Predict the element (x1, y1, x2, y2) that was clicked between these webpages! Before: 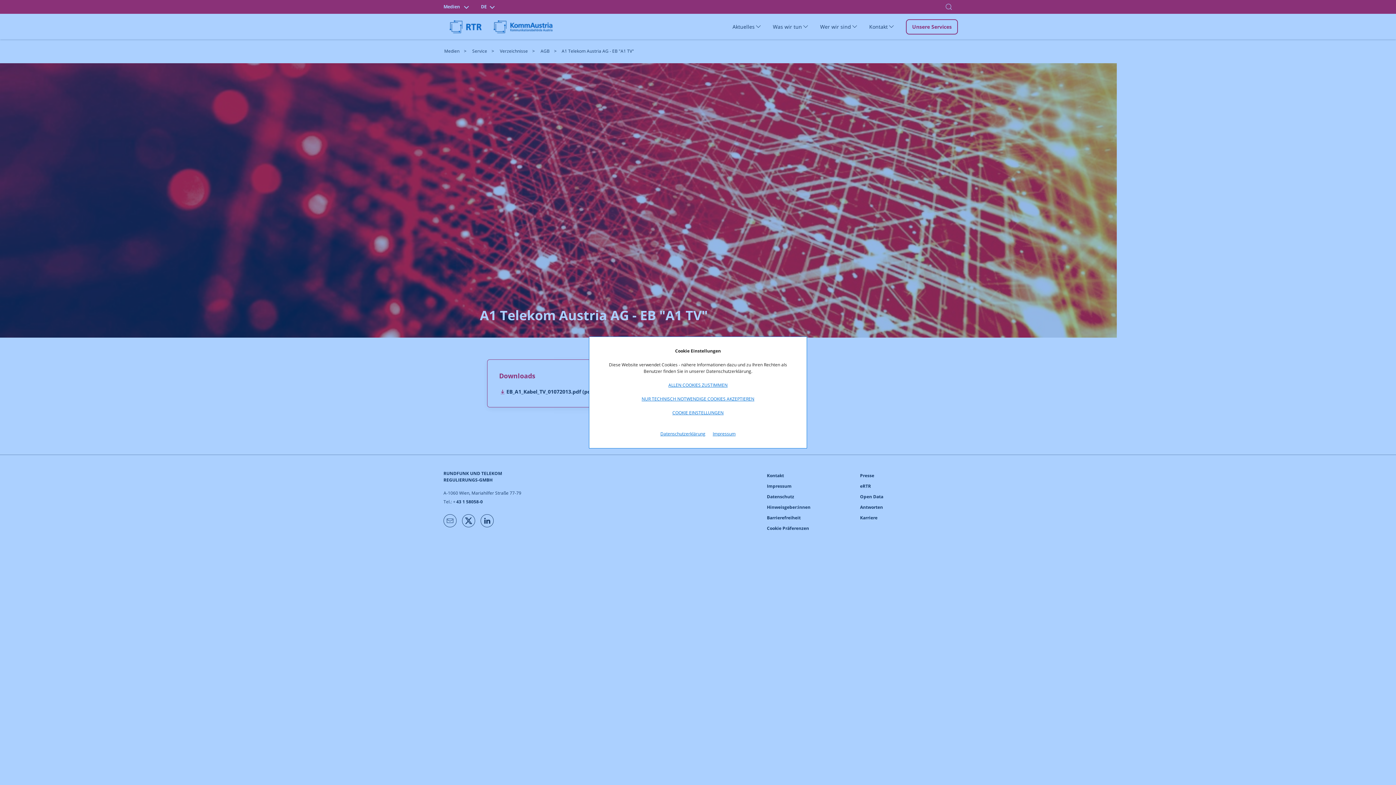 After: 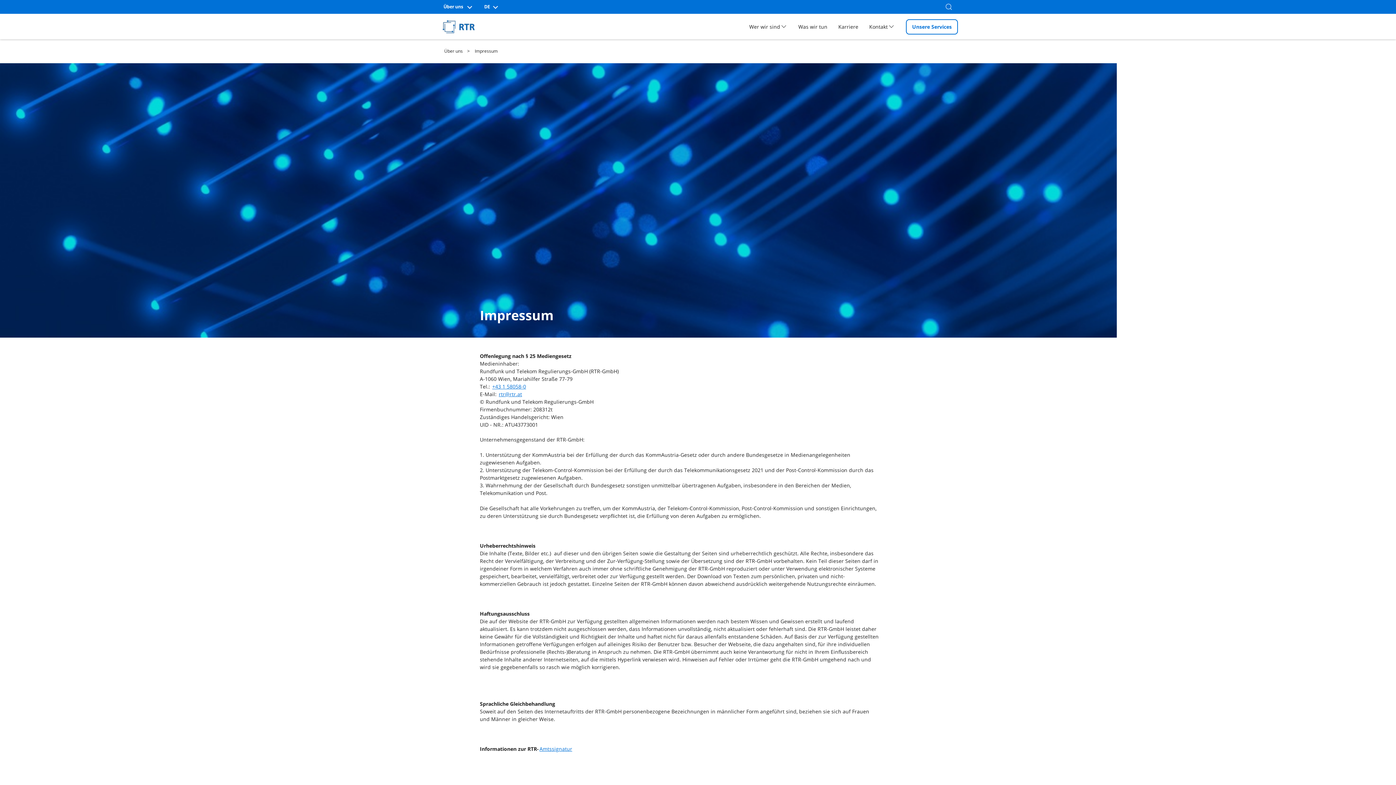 Action: bbox: (712, 430, 735, 437) label: Impressum